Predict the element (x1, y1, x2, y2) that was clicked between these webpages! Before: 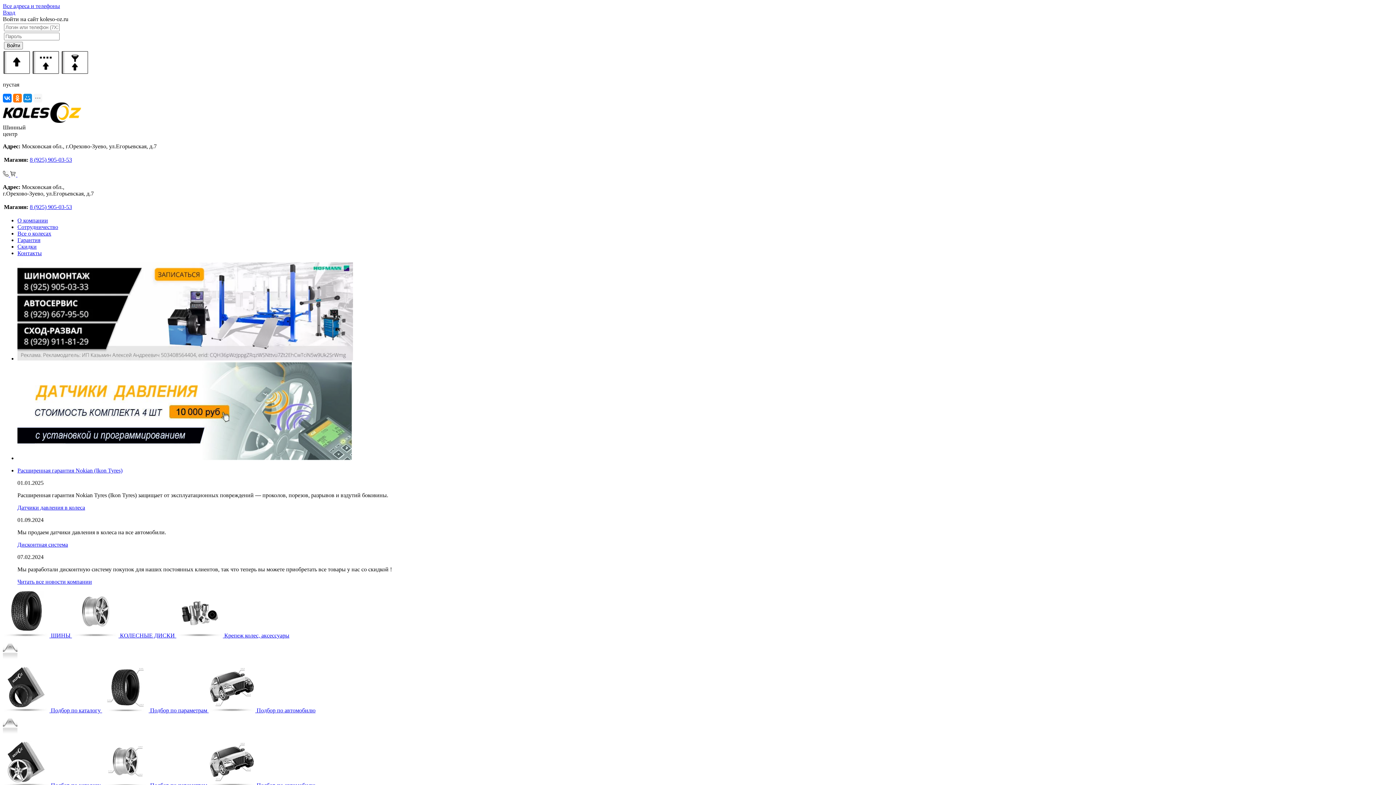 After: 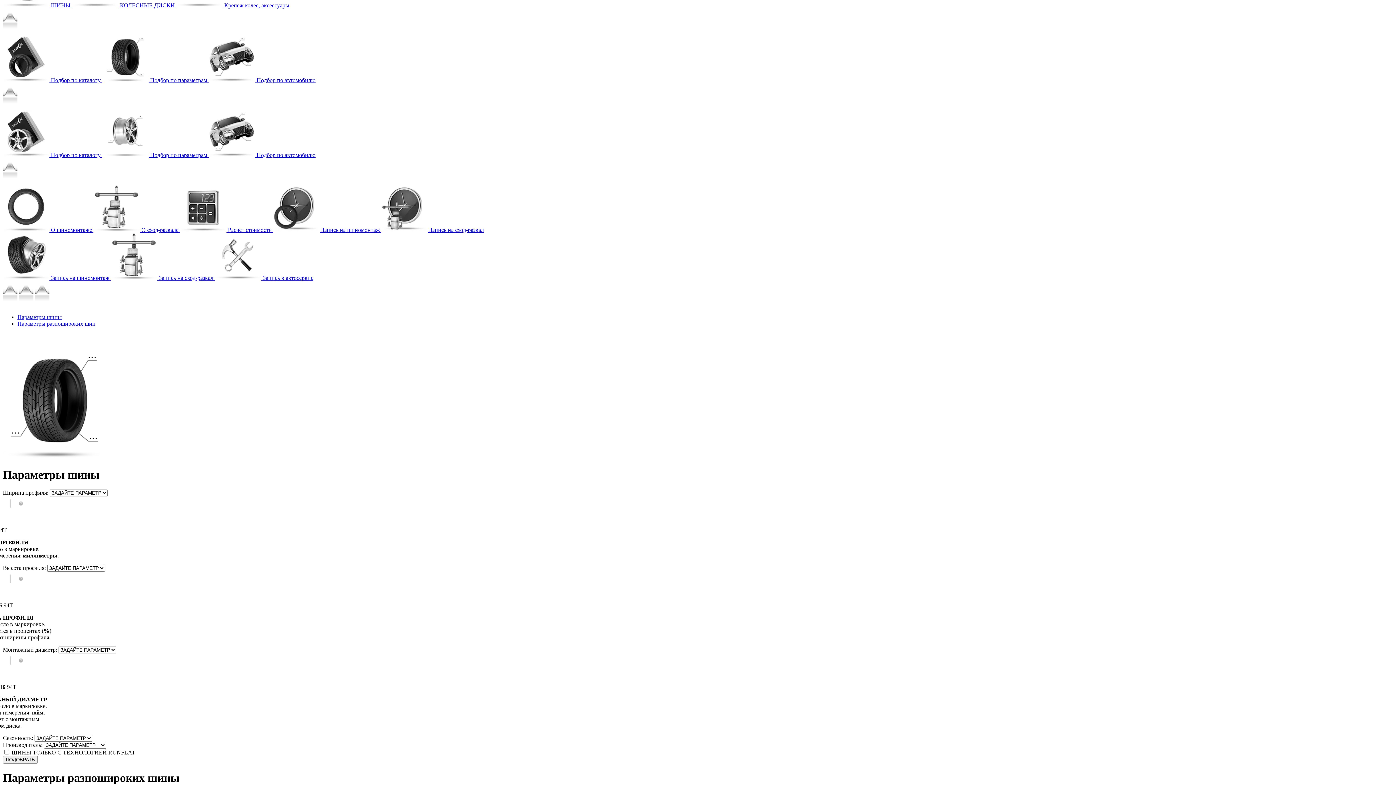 Action: bbox: (102, 707, 208, 713) label:  Подбор по параметрам 